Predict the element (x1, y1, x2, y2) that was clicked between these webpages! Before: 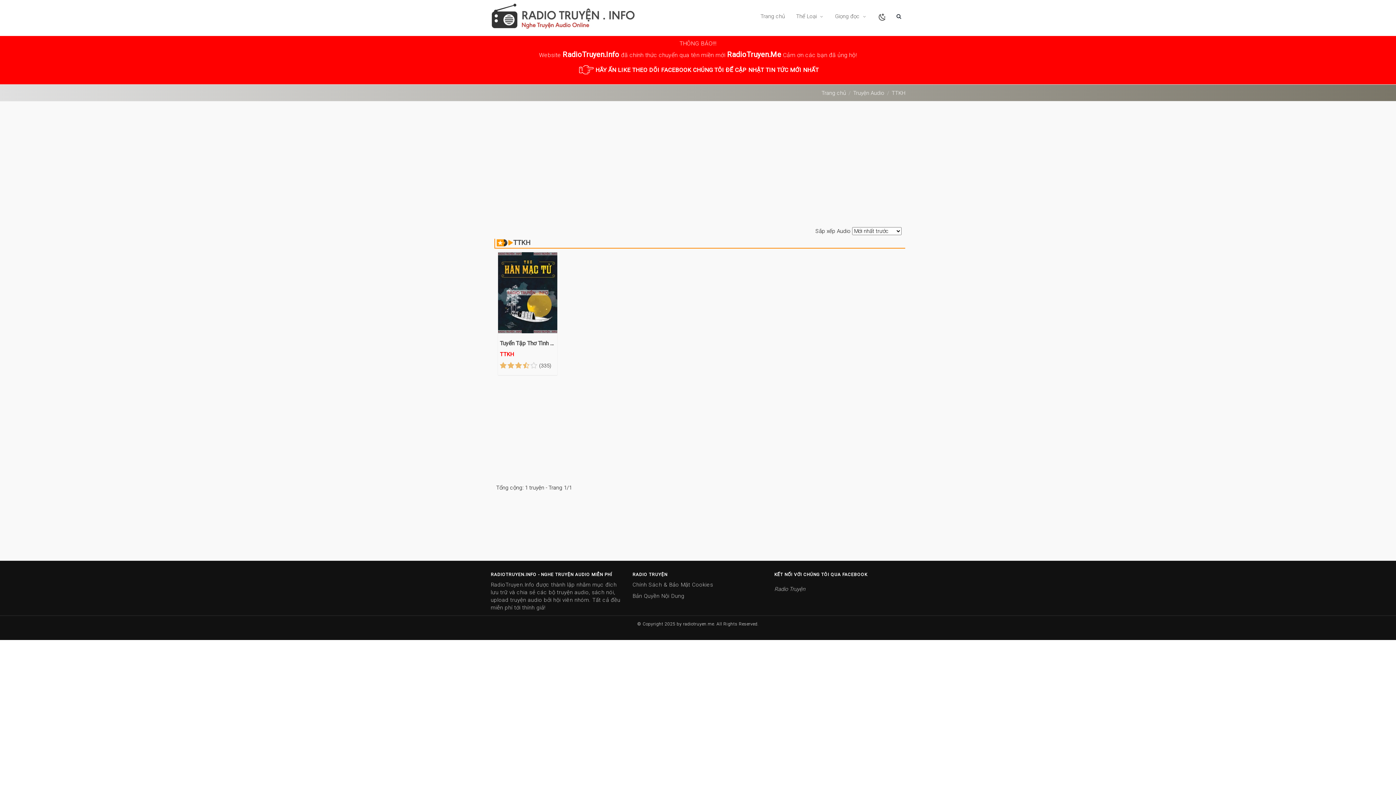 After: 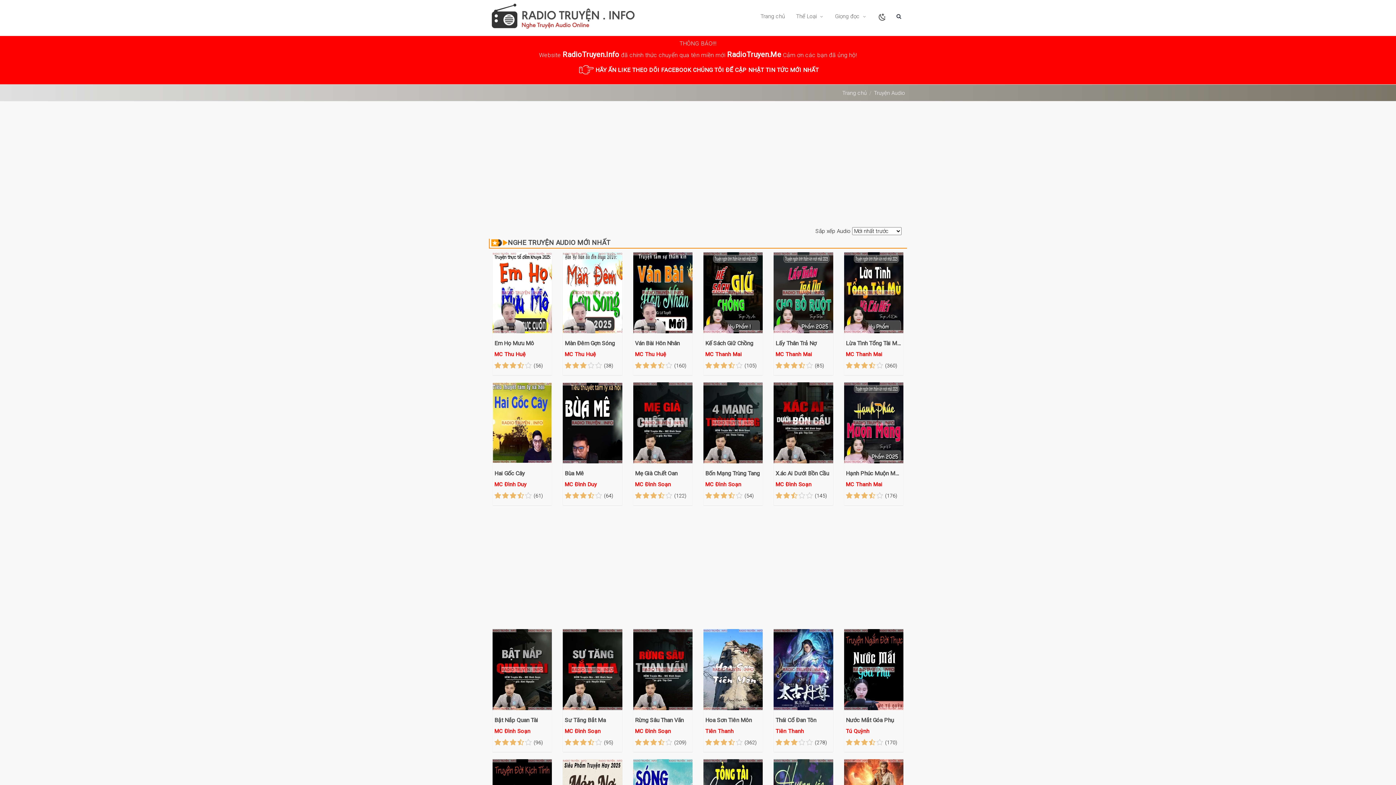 Action: label: Thể Loại  bbox: (789, 0, 830, 32)